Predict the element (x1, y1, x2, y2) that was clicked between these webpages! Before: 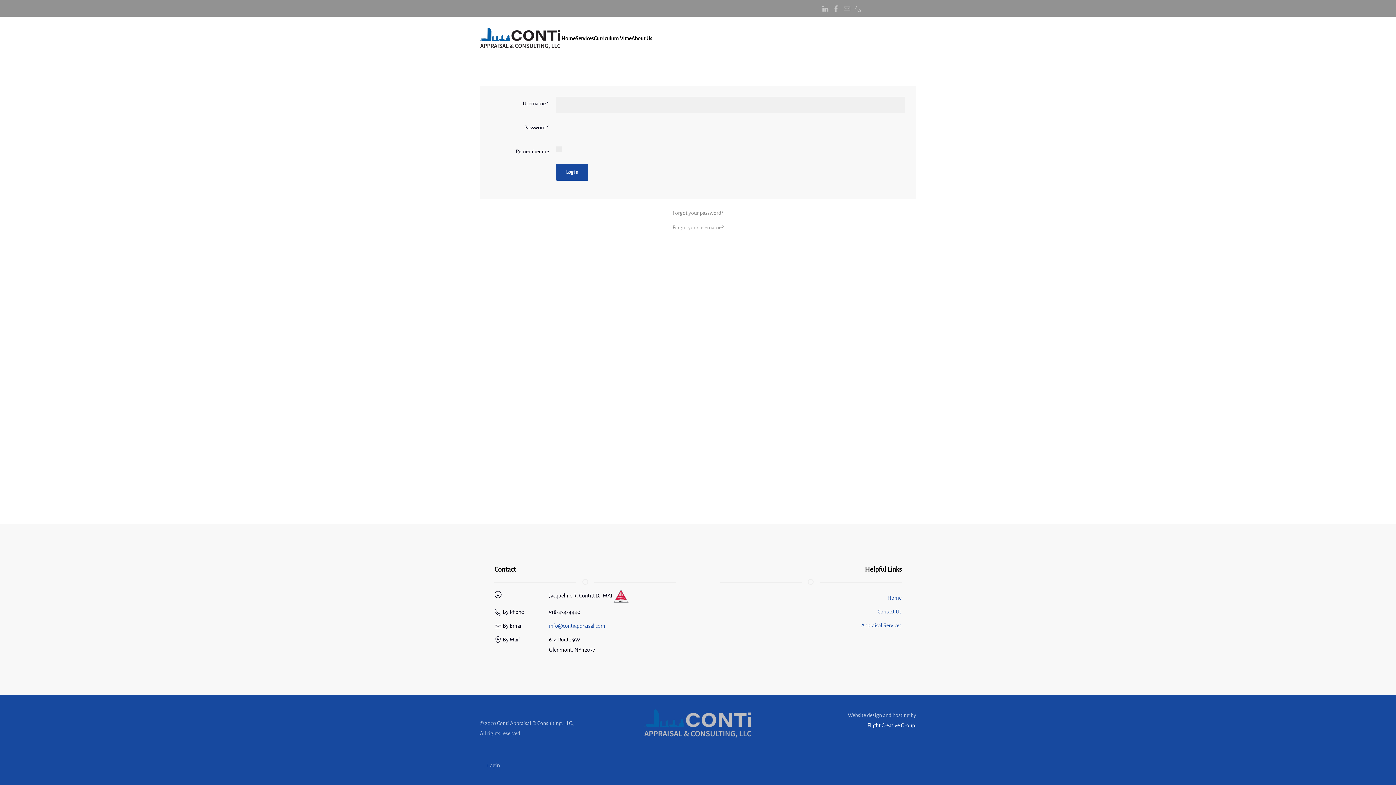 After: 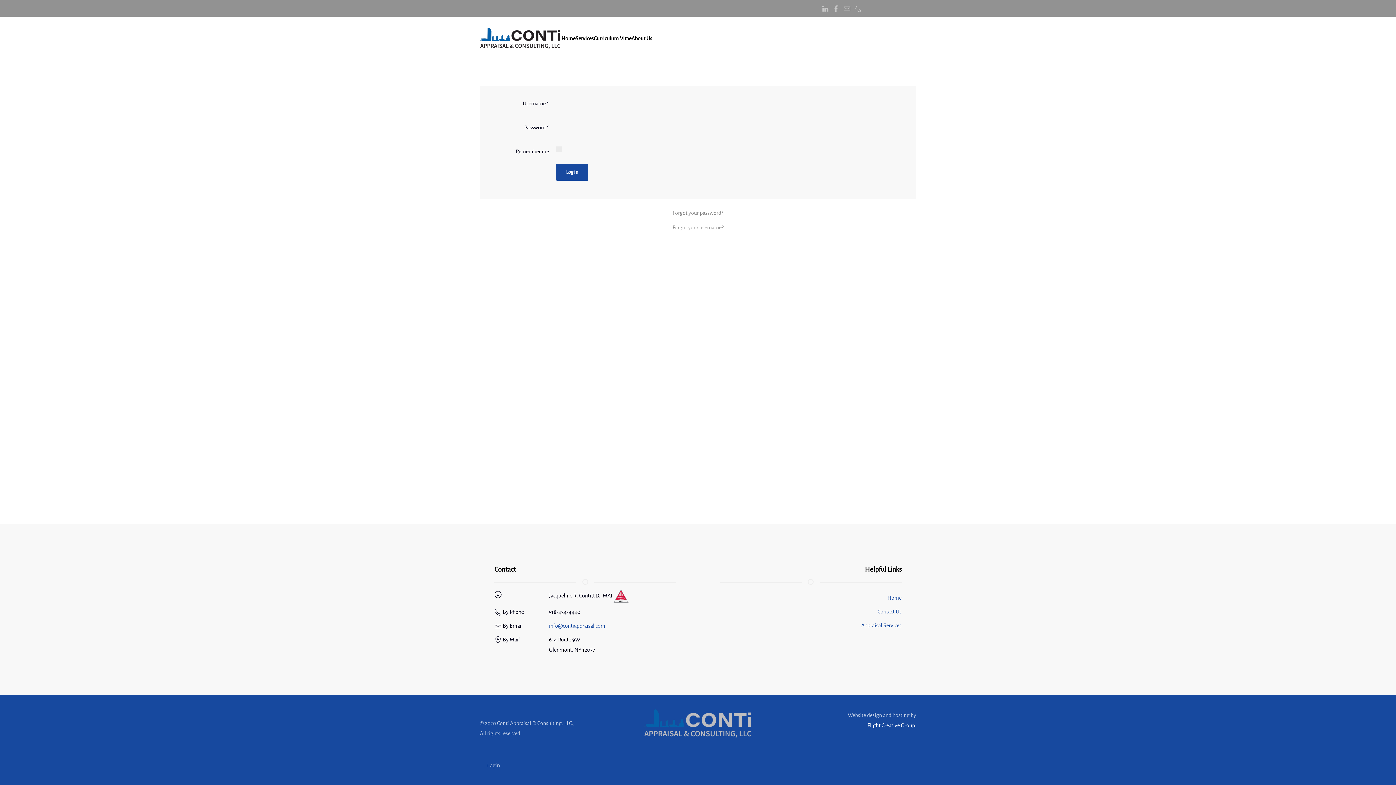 Action: bbox: (843, 5, 850, 10)